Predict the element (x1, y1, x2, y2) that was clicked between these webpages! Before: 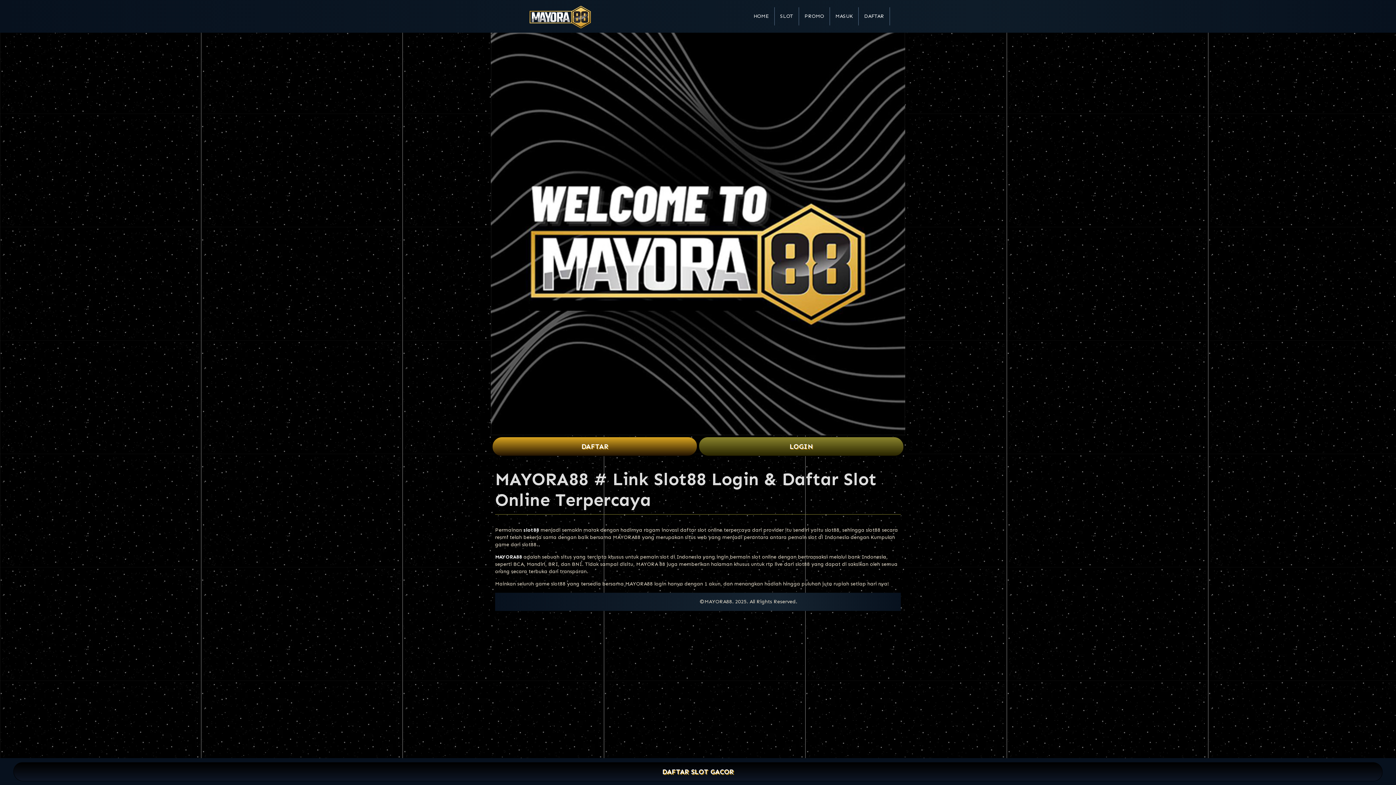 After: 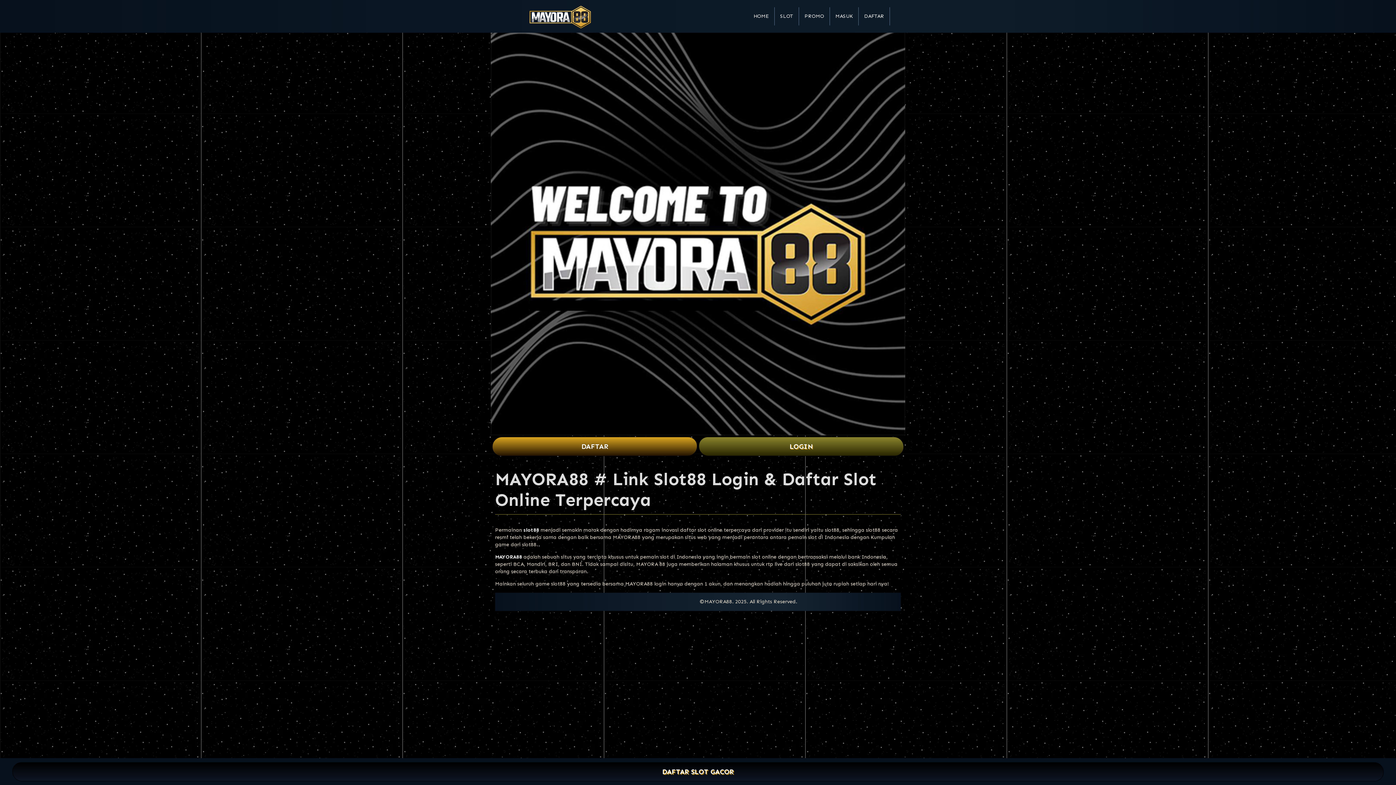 Action: label: DAFTAR bbox: (492, 437, 697, 456)